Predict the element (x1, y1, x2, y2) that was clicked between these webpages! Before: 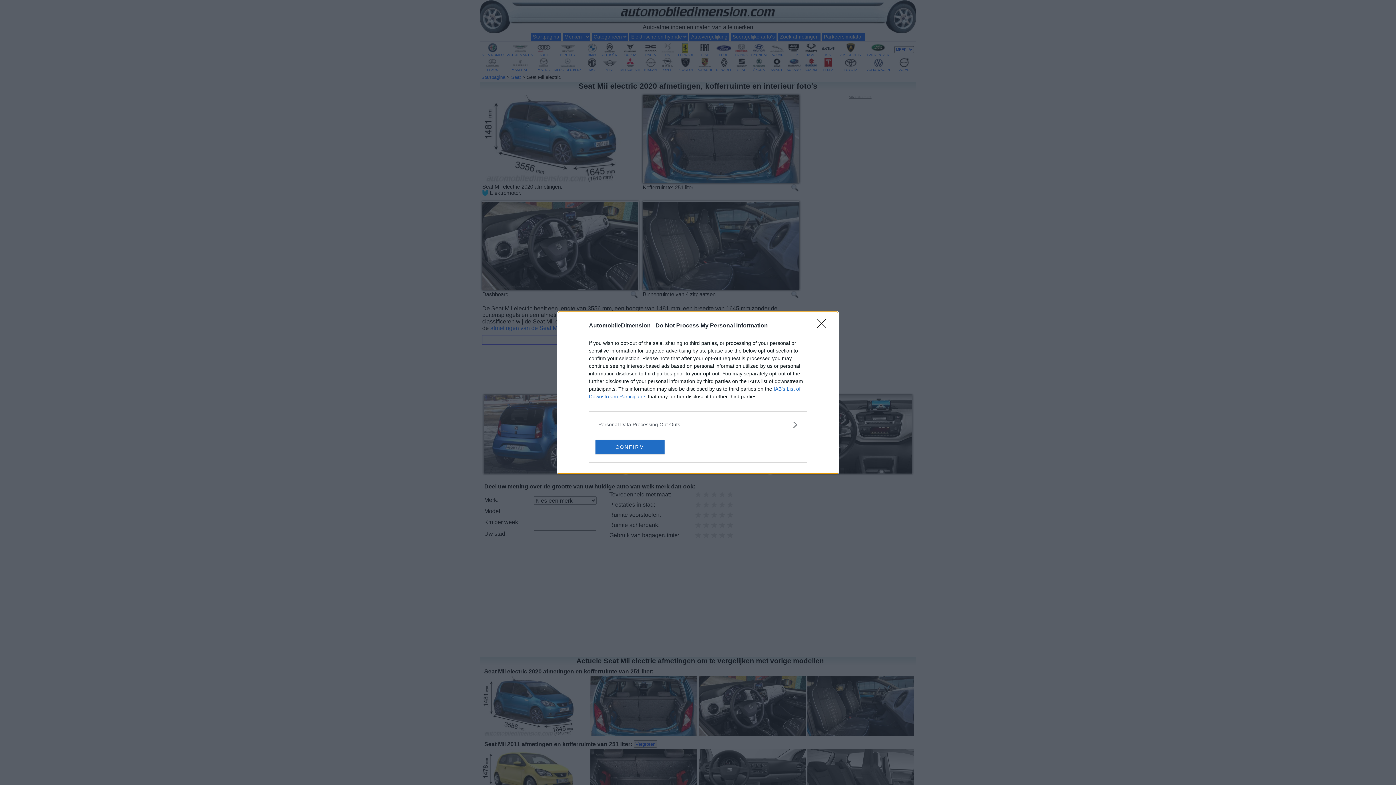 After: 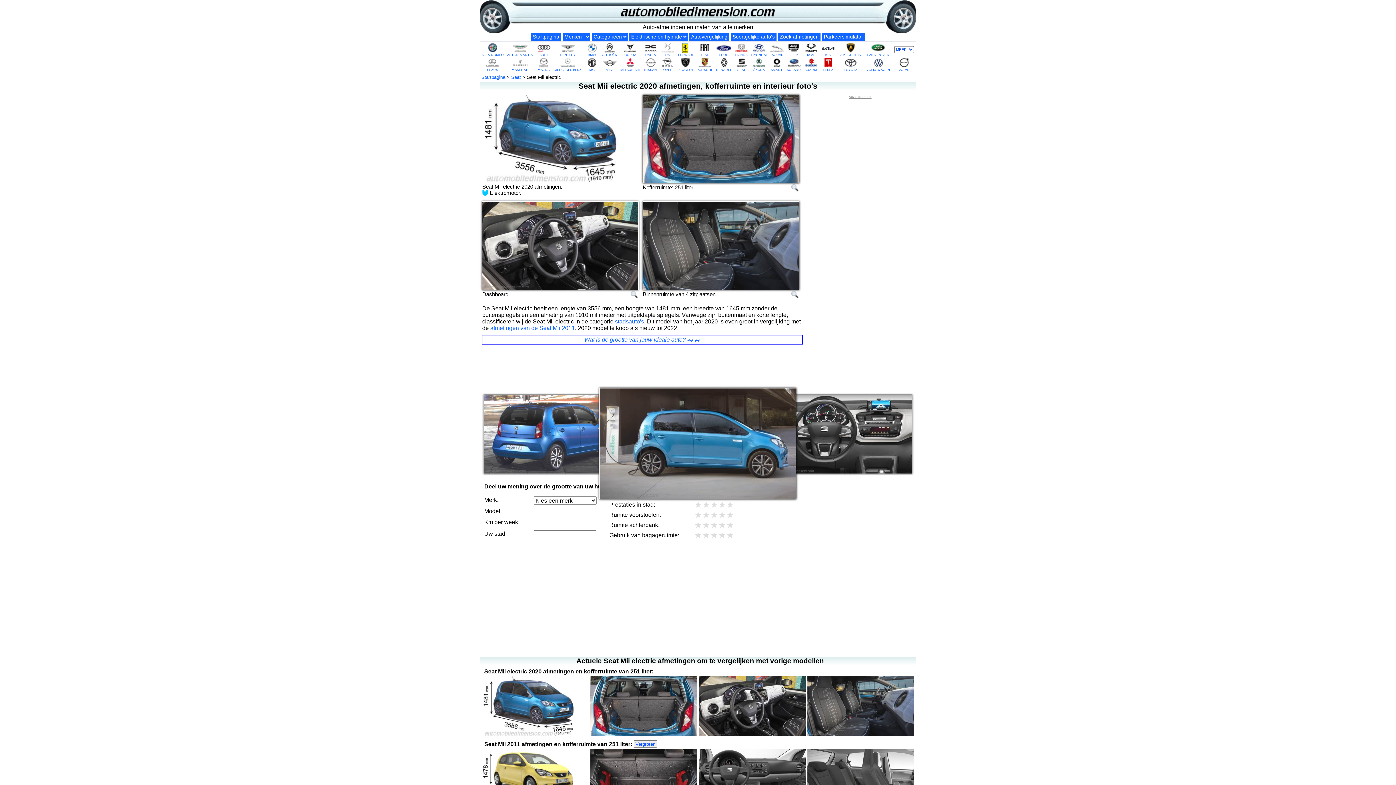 Action: bbox: (595, 439, 664, 454) label: CONFIRM